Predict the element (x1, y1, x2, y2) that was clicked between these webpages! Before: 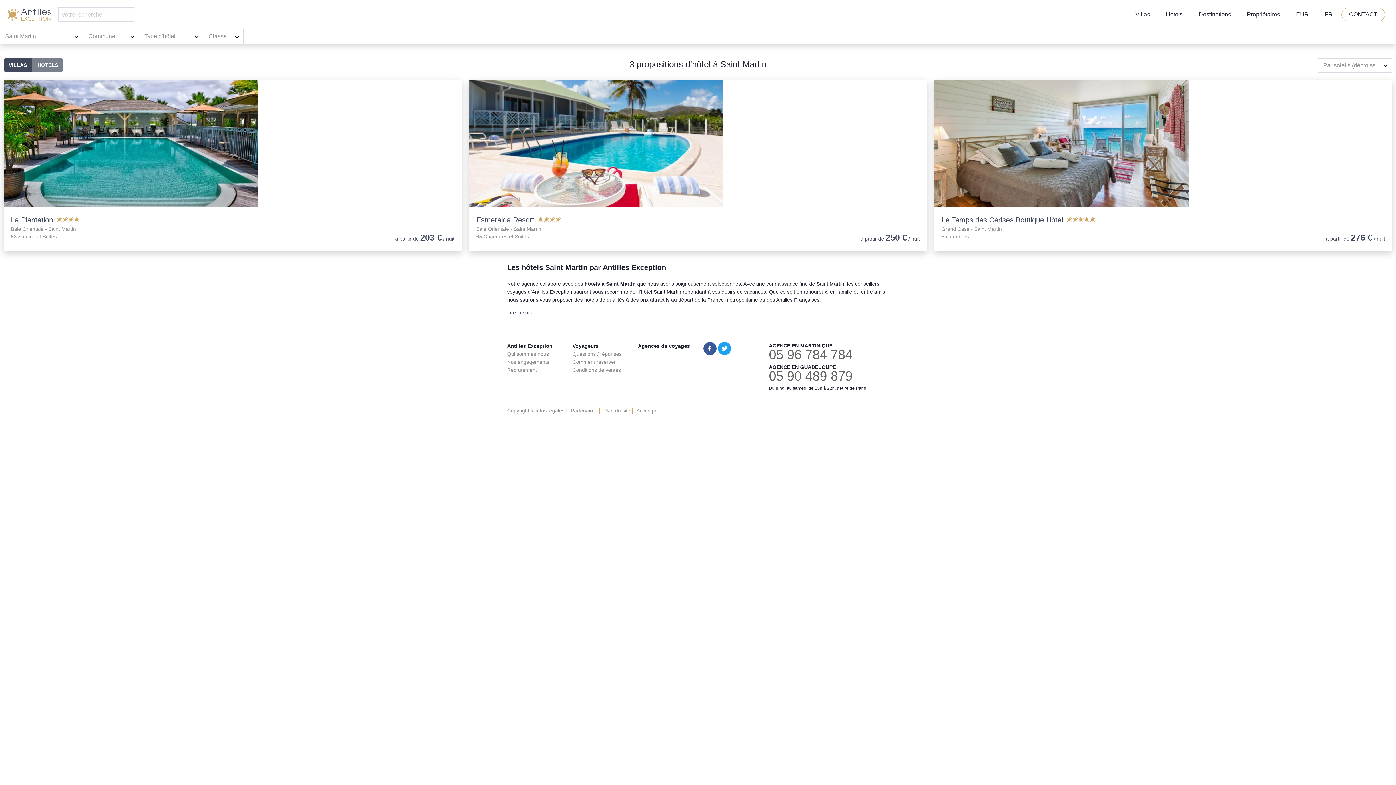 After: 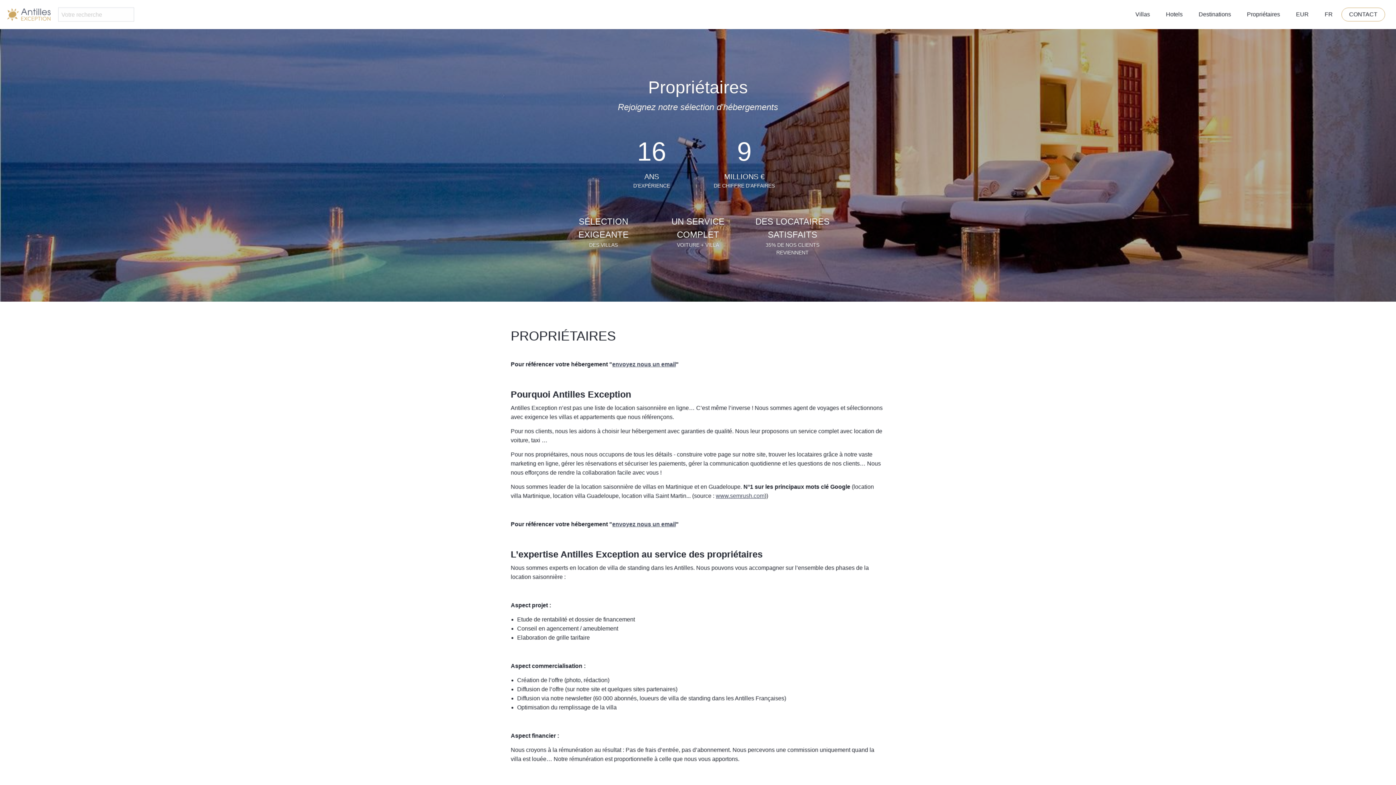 Action: label: Propriétaires bbox: (1240, 8, 1287, 21)